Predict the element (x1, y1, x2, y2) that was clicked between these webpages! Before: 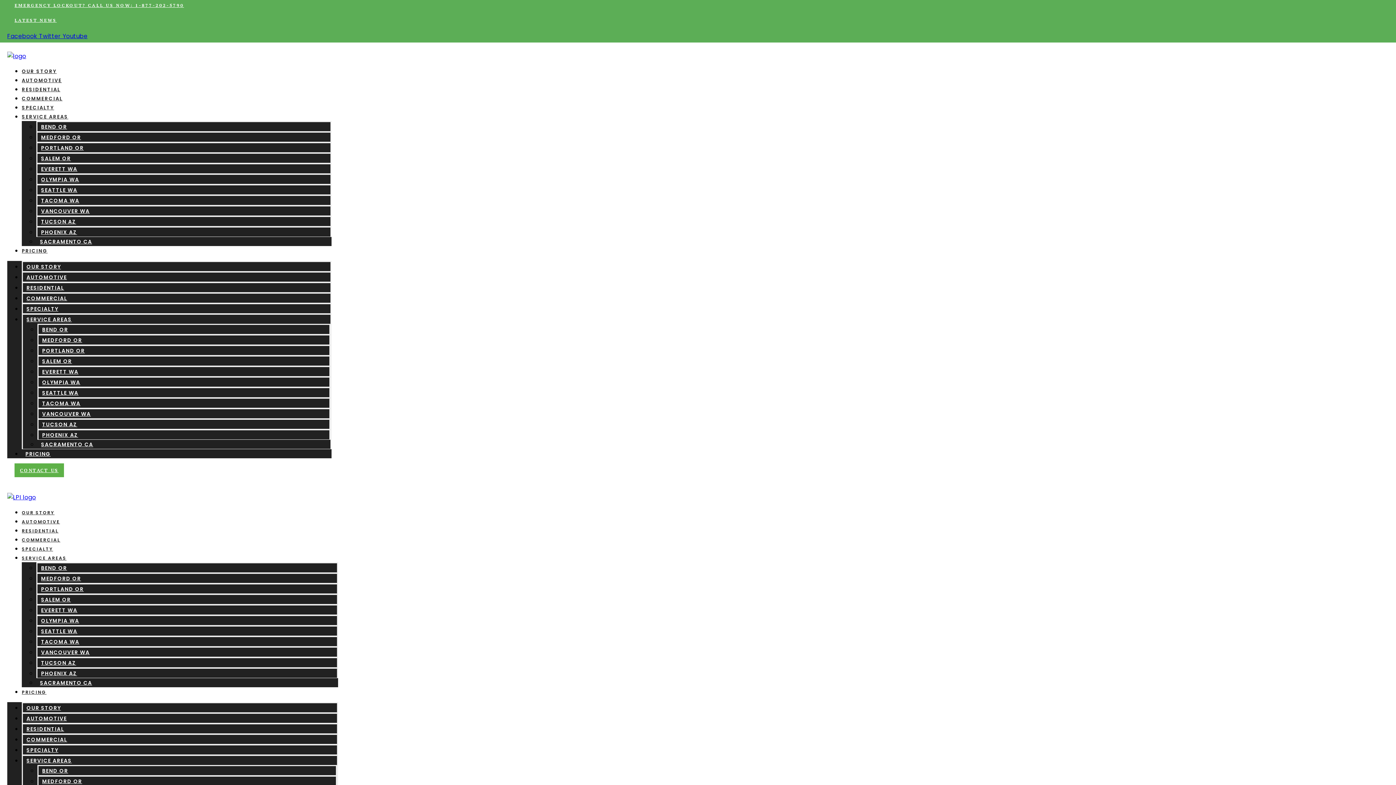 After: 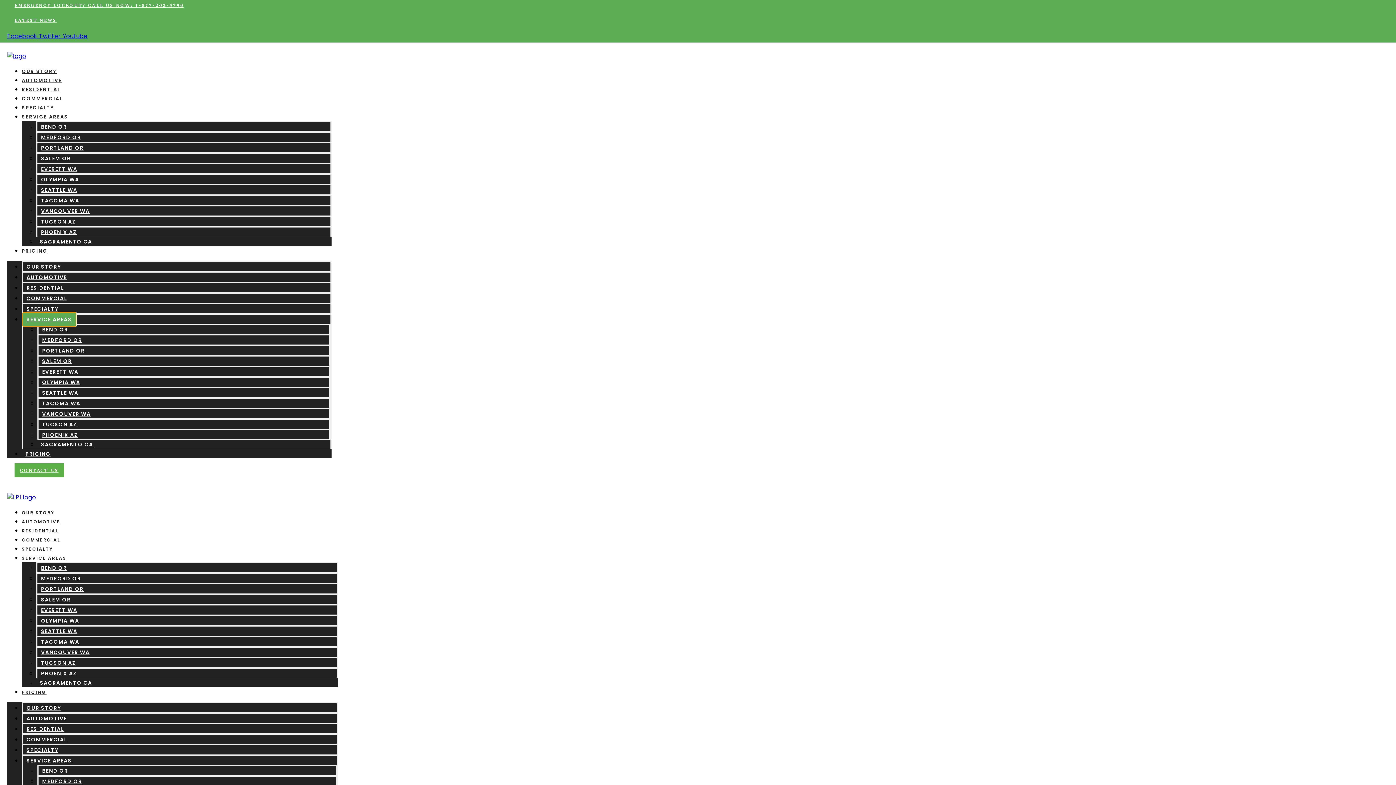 Action: label: SERVICE AREAS bbox: (22, 313, 75, 326)